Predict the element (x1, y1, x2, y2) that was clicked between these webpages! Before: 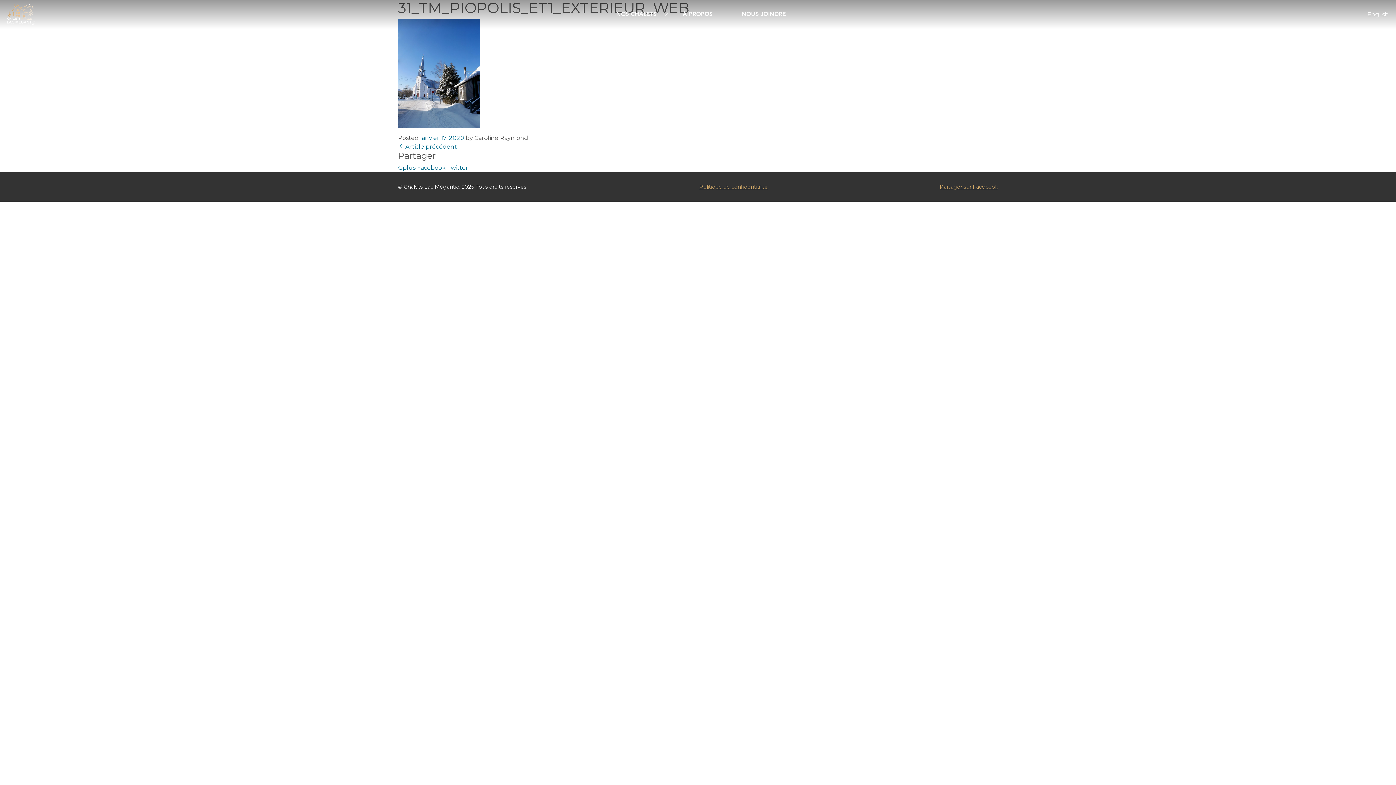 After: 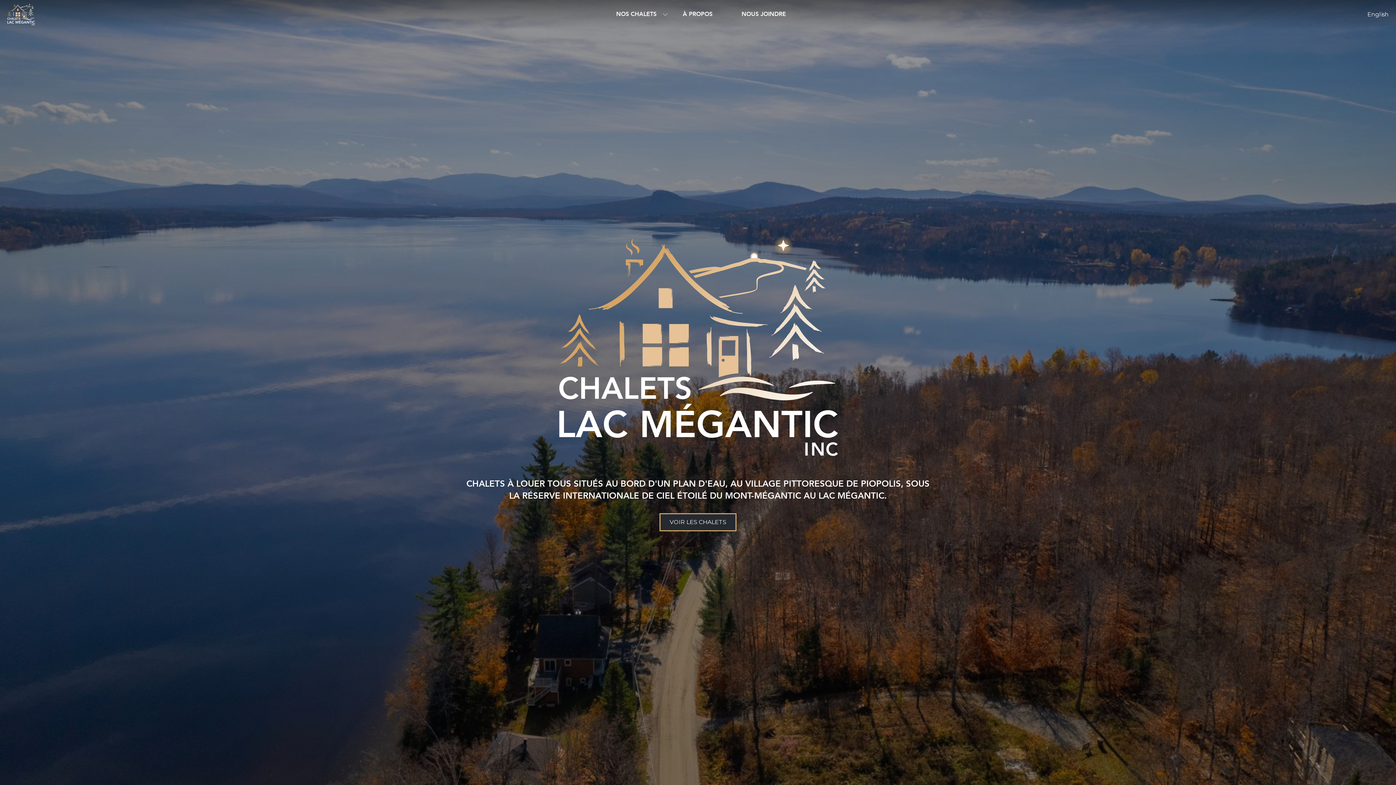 Action: bbox: (7, 3, 34, 25)